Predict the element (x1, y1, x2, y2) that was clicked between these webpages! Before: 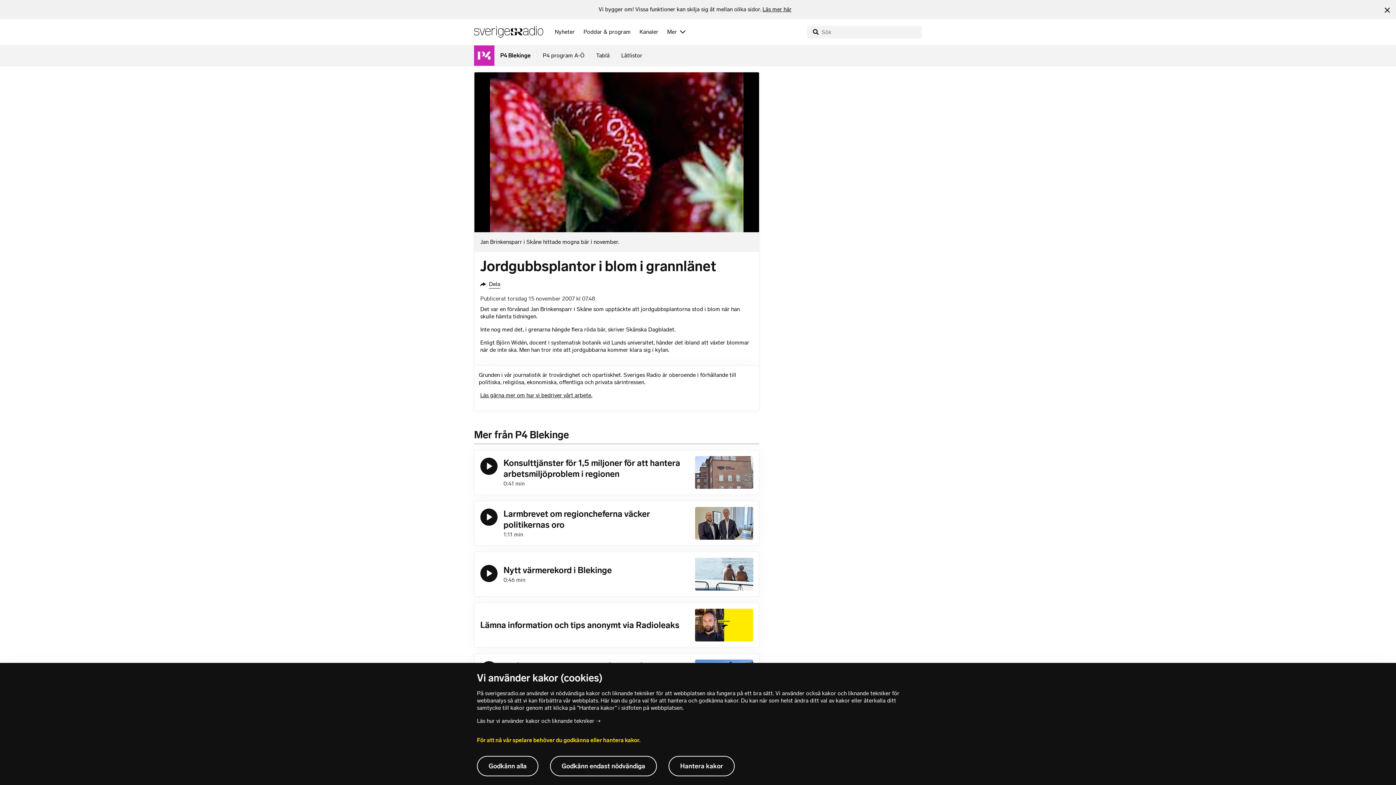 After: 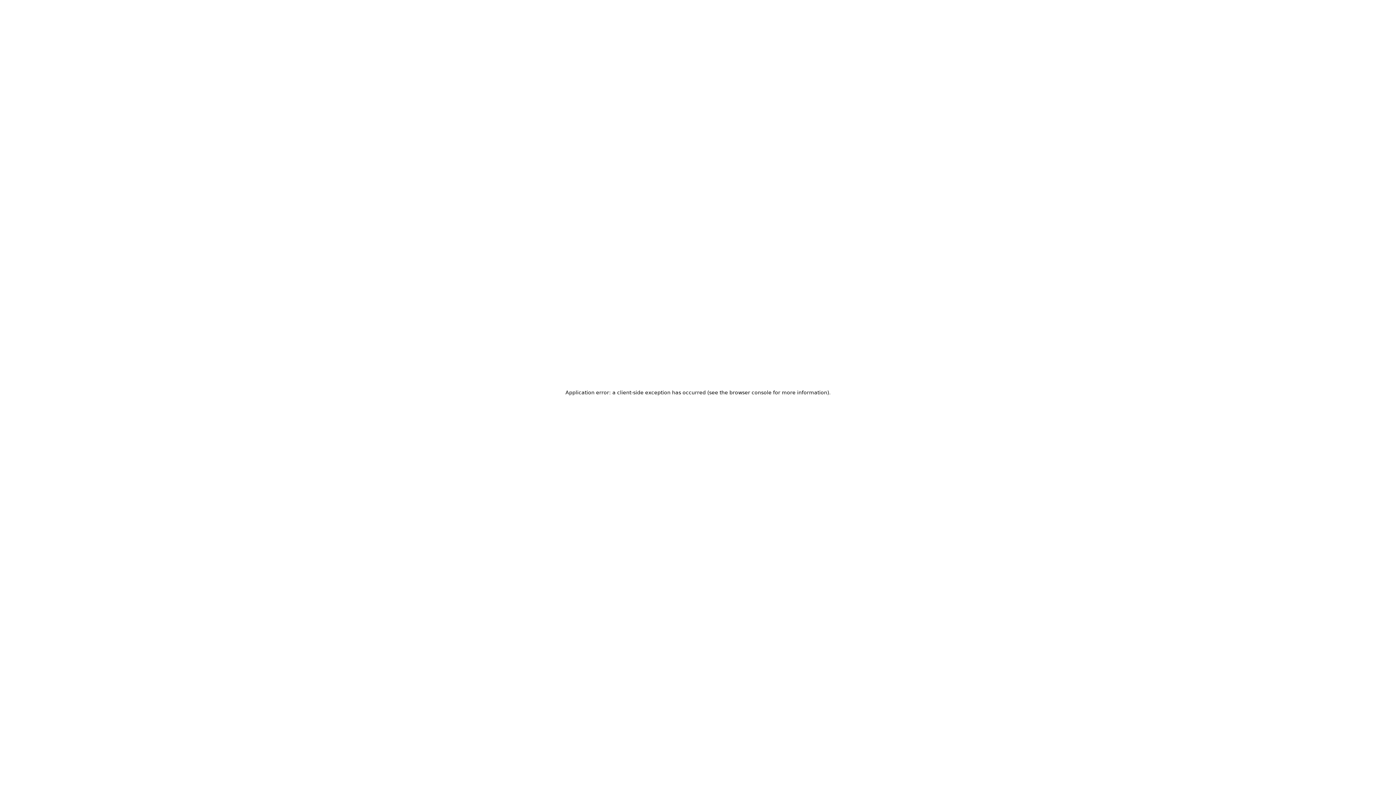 Action: label: Nyheter bbox: (549, 18, 577, 45)